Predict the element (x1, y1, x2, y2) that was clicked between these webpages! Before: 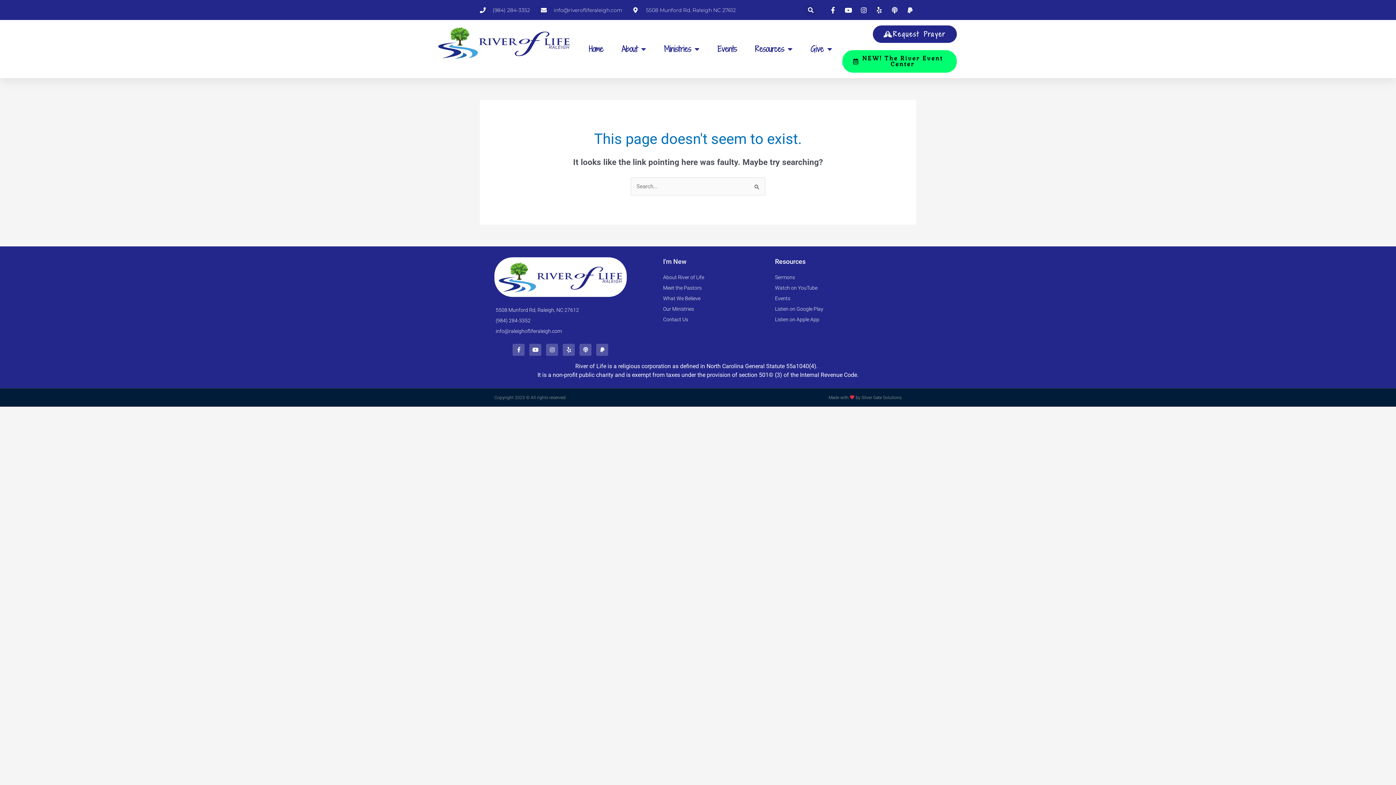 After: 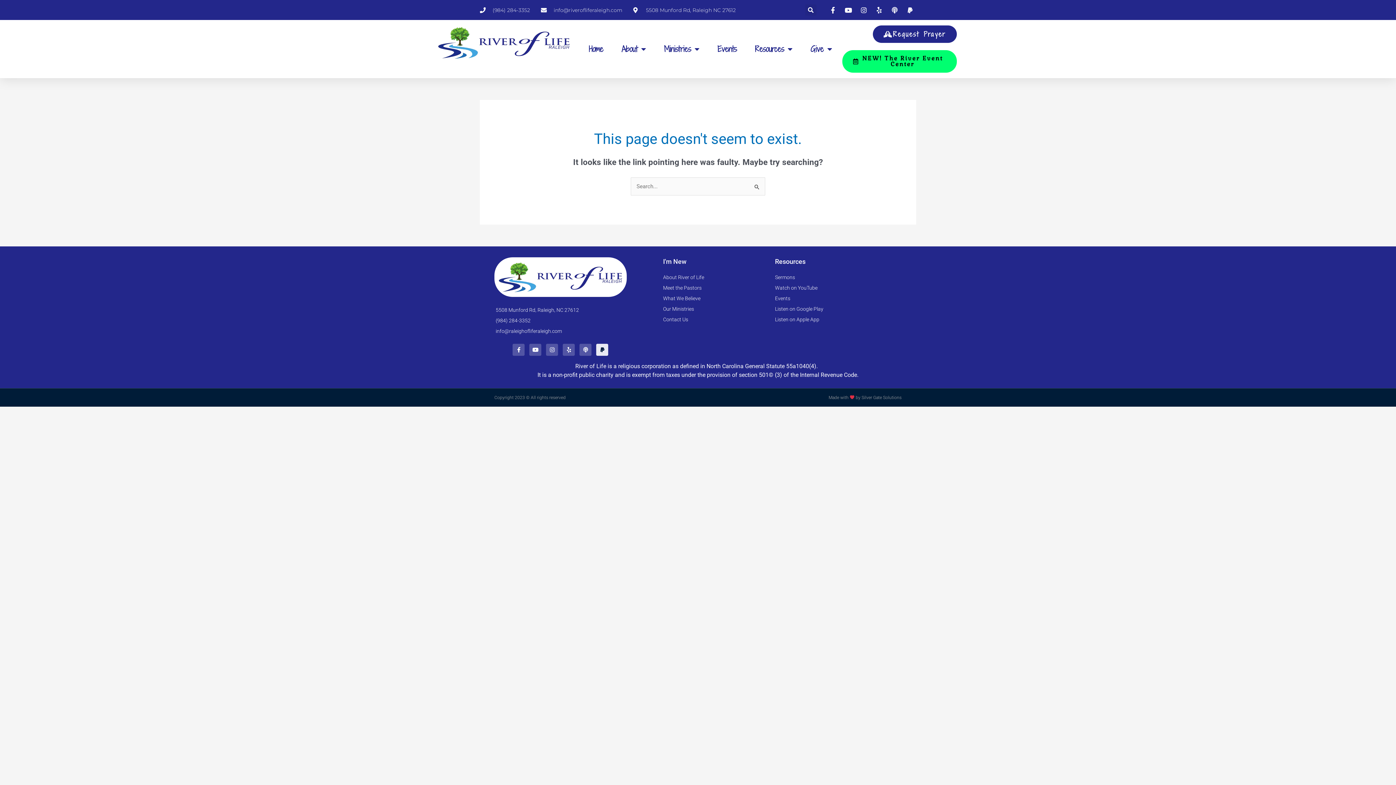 Action: label: Paypal bbox: (596, 344, 608, 356)